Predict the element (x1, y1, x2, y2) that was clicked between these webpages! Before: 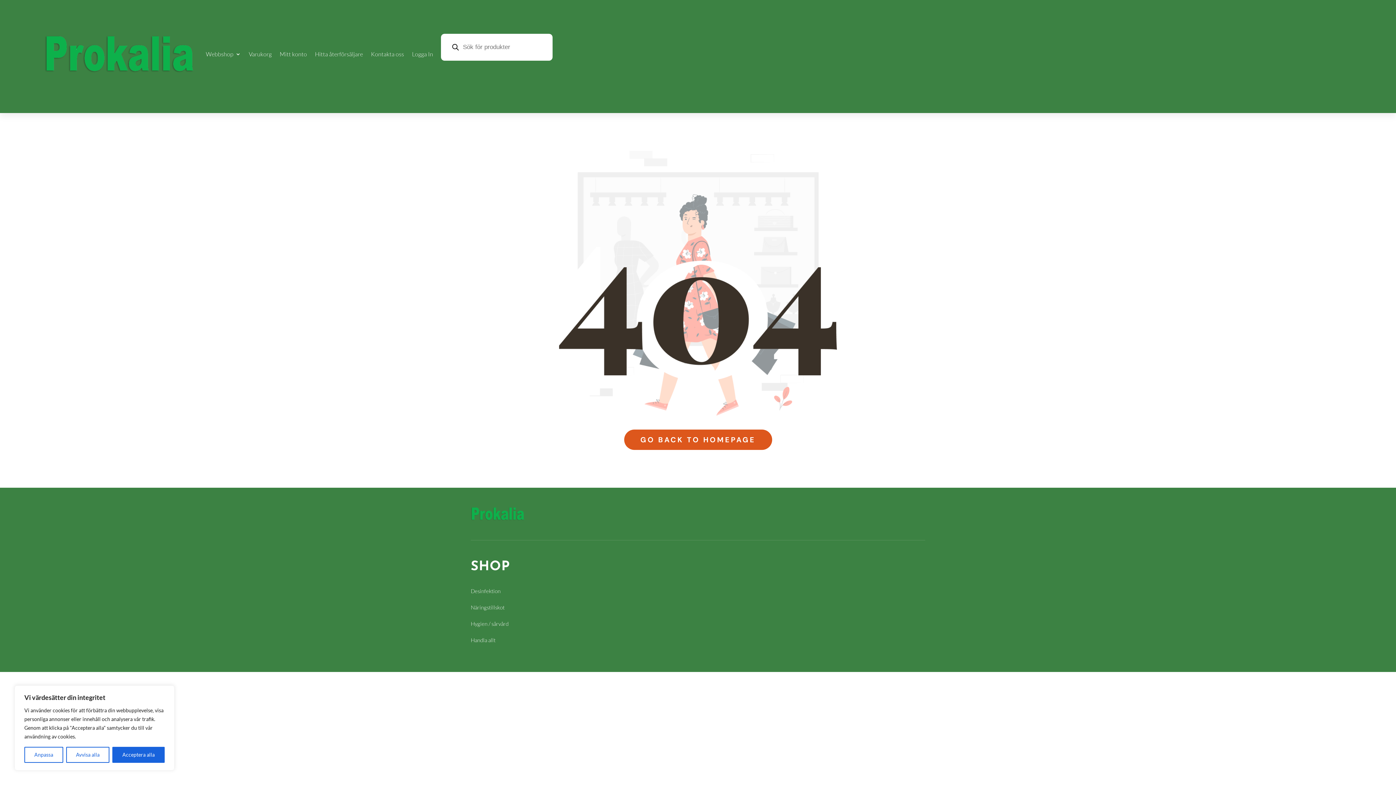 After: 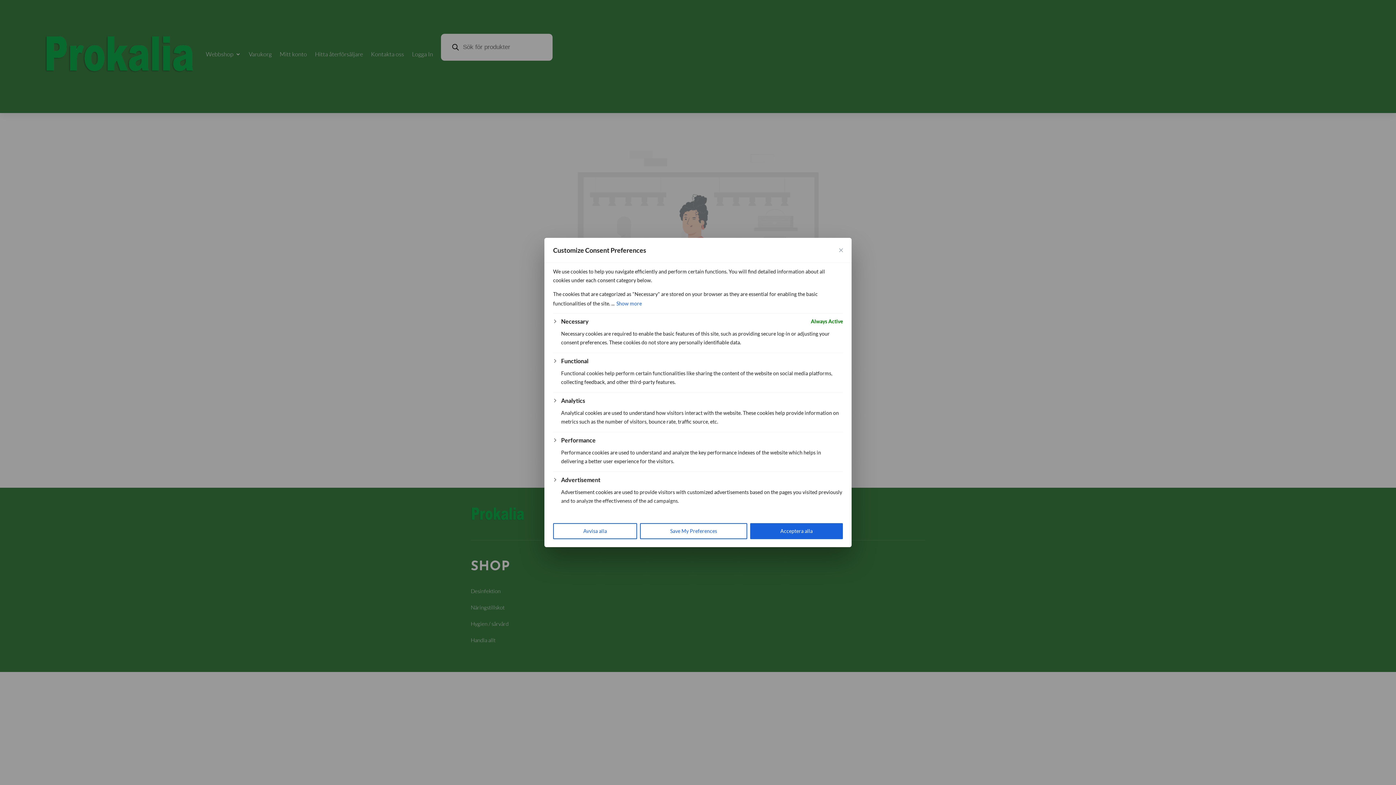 Action: bbox: (24, 747, 63, 763) label: Anpassa